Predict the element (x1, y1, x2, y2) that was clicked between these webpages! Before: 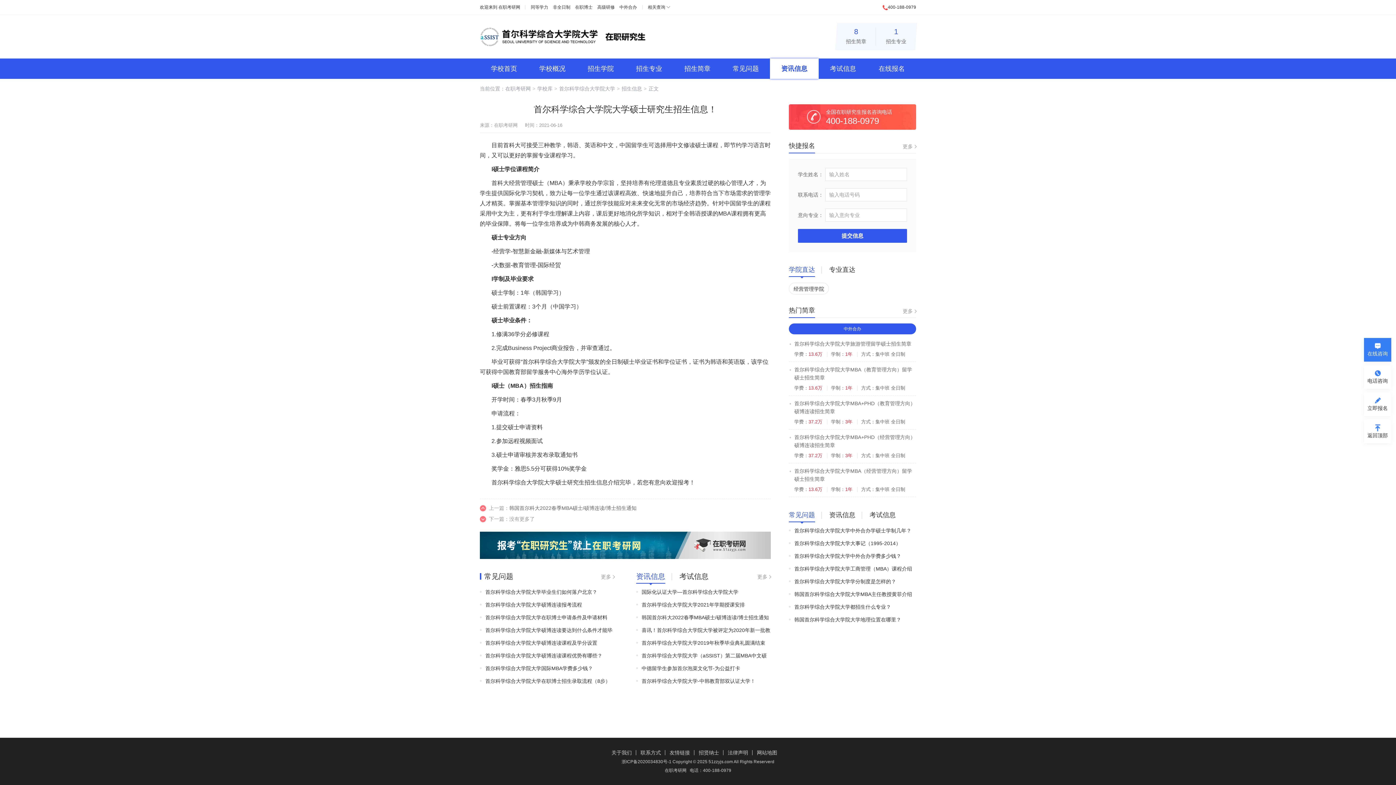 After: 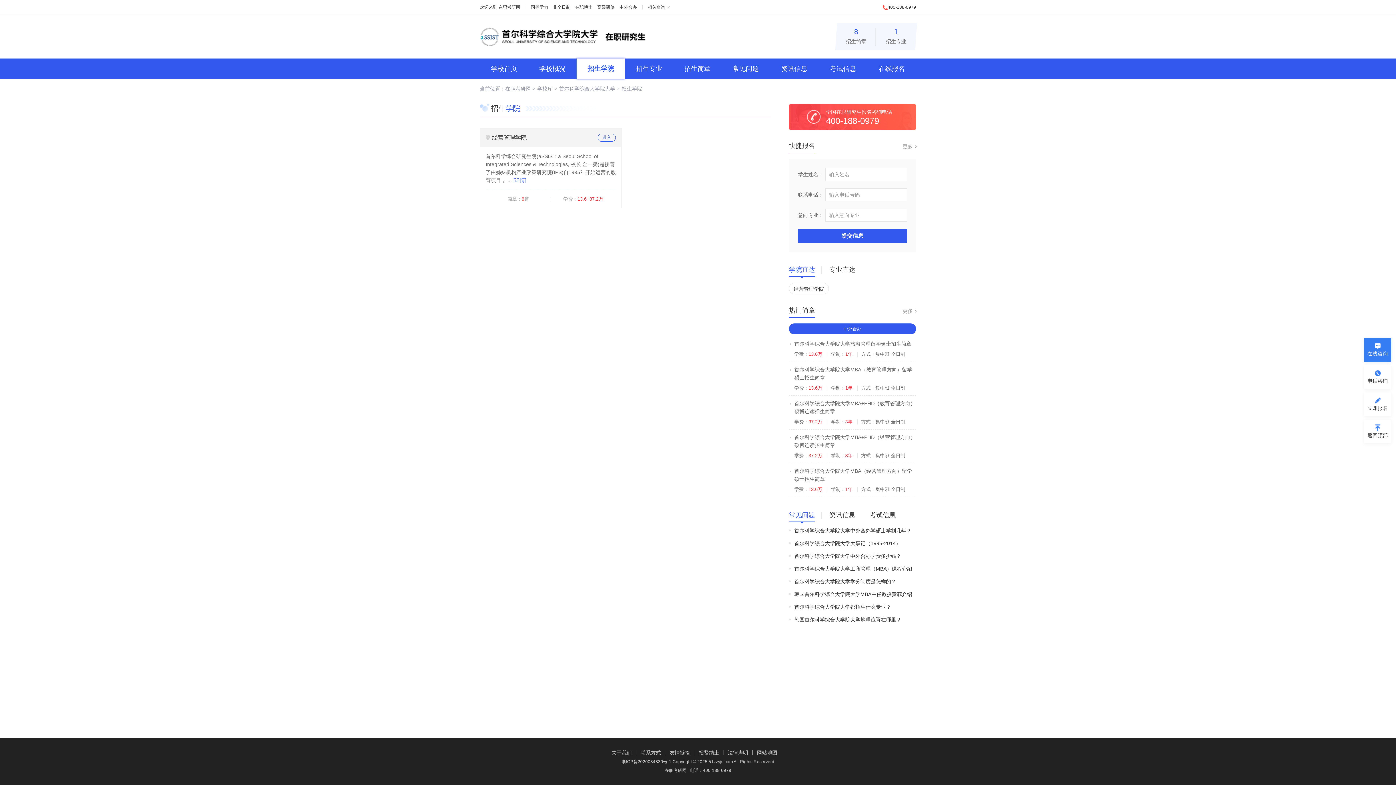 Action: label: 招生学院 bbox: (576, 58, 625, 78)